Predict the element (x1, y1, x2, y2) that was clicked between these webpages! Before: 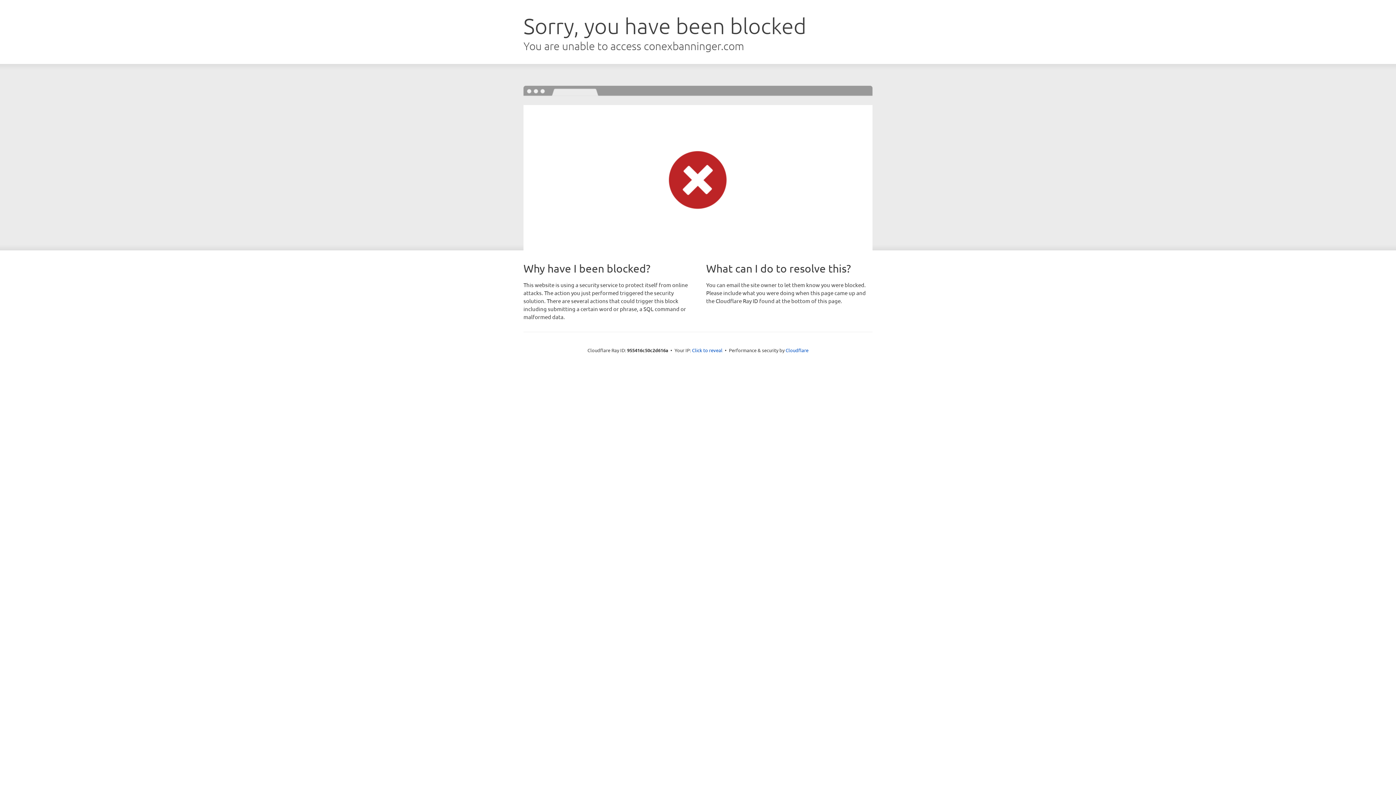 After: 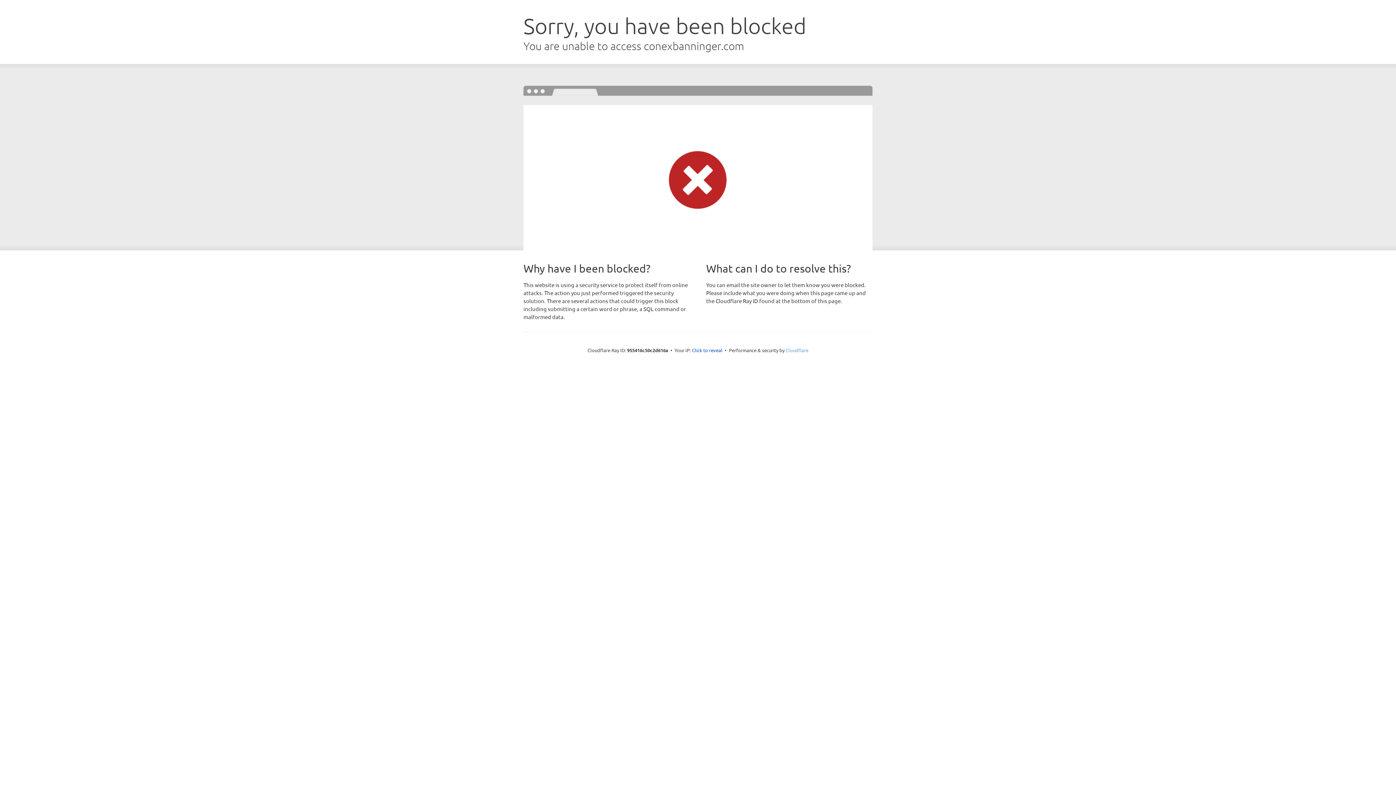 Action: bbox: (785, 347, 808, 353) label: Cloudflare